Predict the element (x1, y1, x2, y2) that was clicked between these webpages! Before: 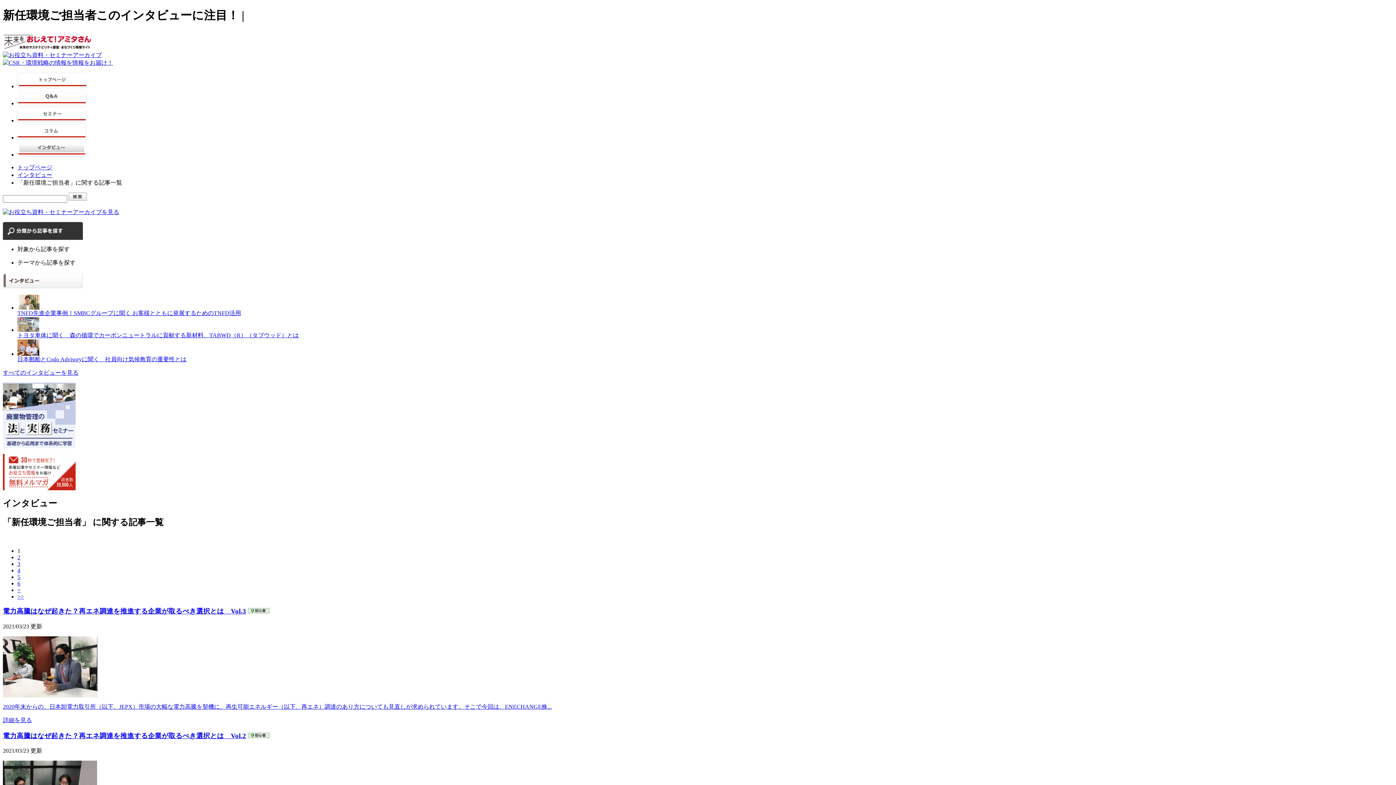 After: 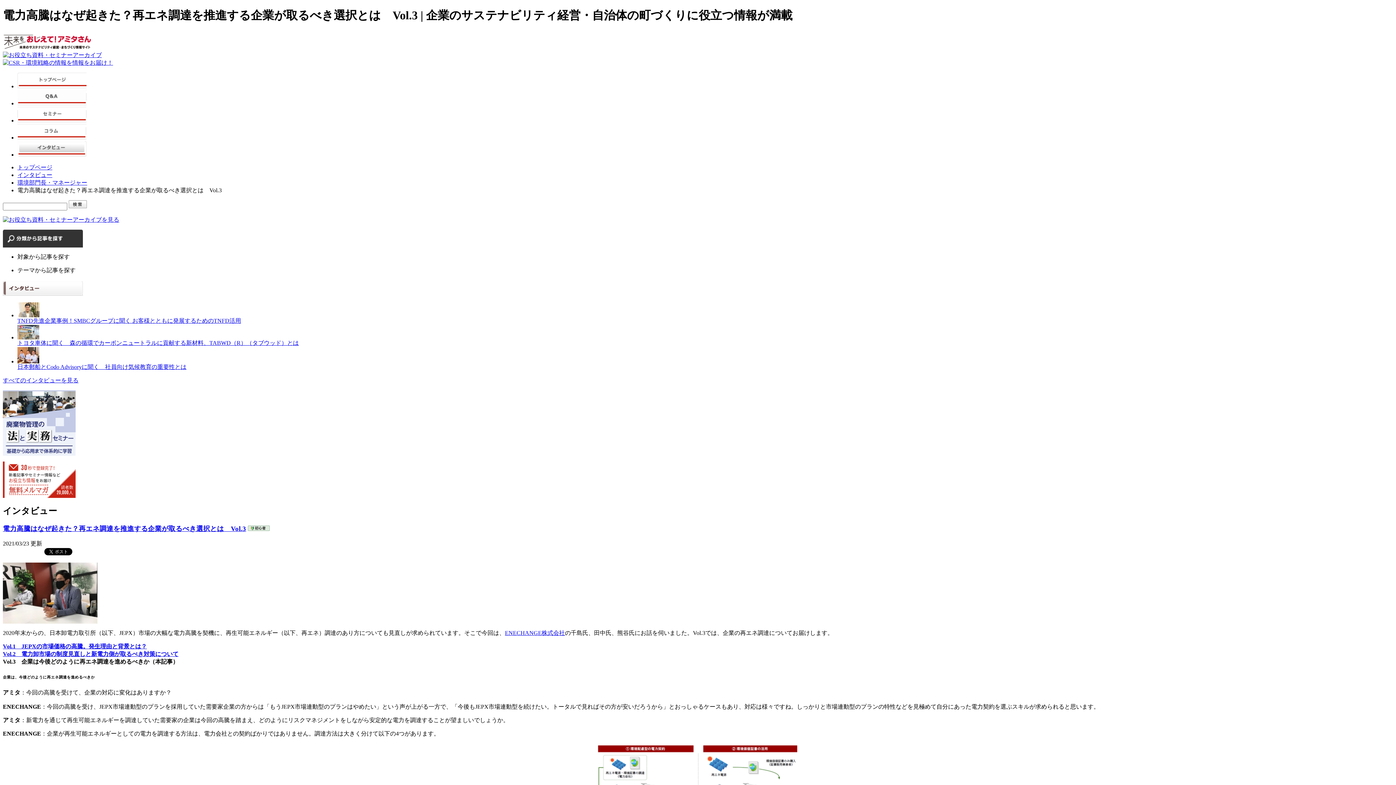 Action: bbox: (2, 717, 32, 723) label: 詳細を見る